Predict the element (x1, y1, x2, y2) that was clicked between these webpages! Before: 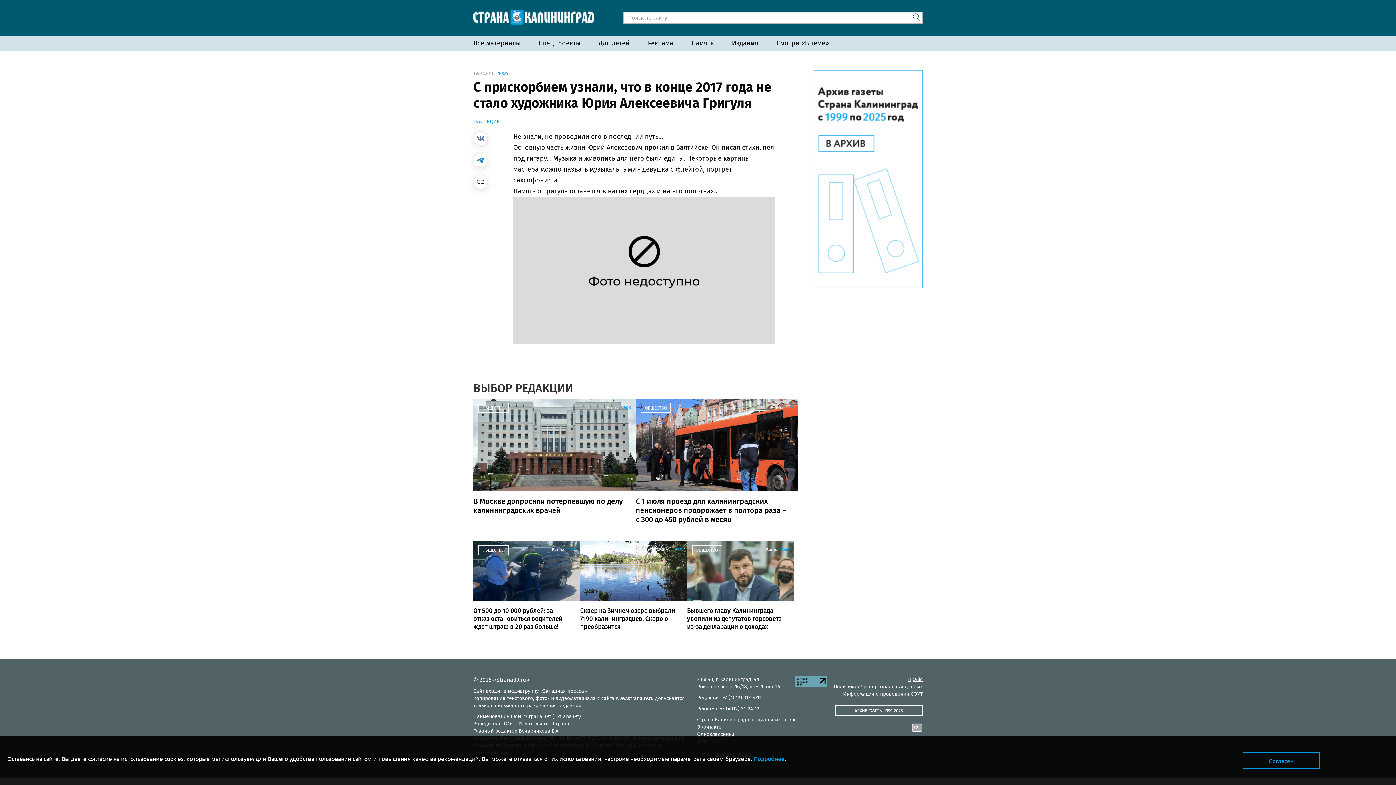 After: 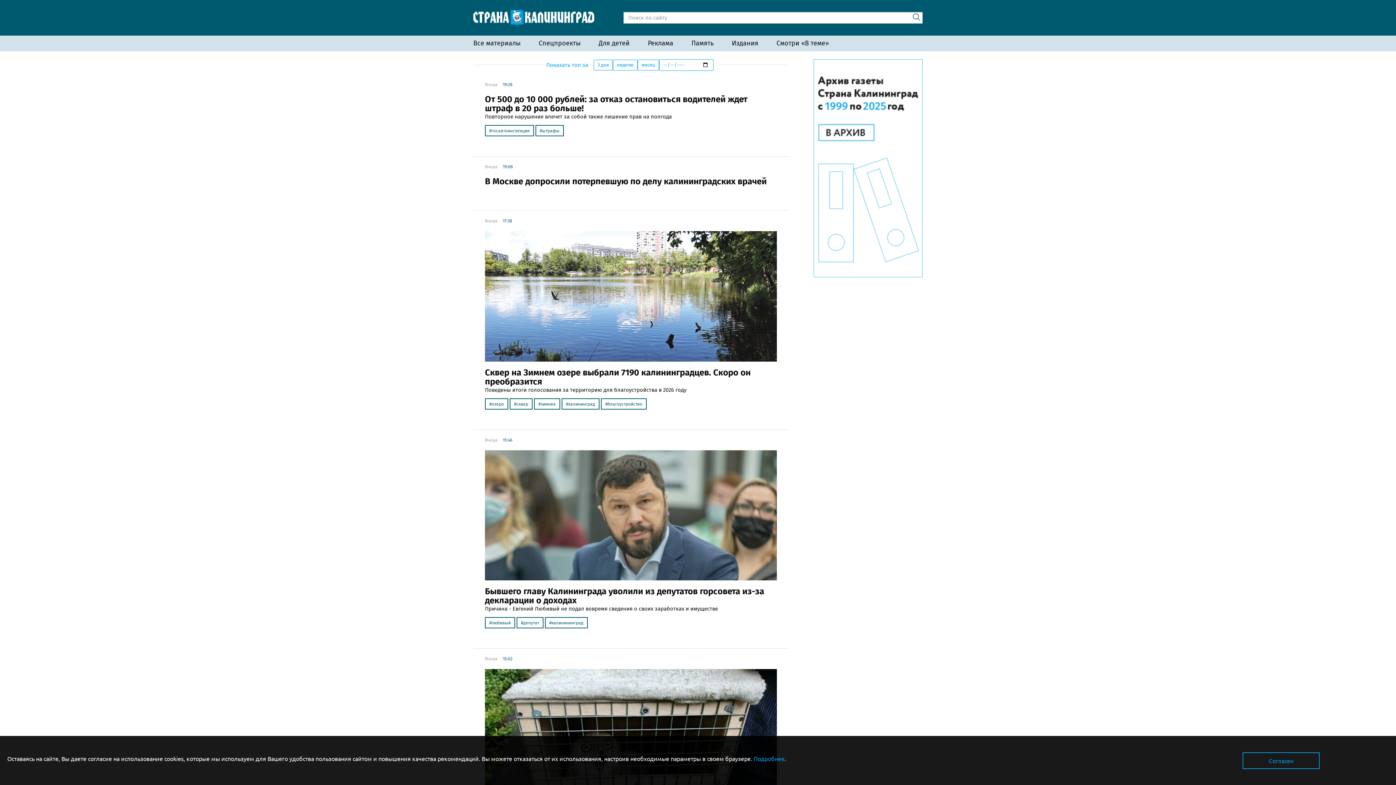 Action: bbox: (473, 37, 520, 49) label: Все материалы